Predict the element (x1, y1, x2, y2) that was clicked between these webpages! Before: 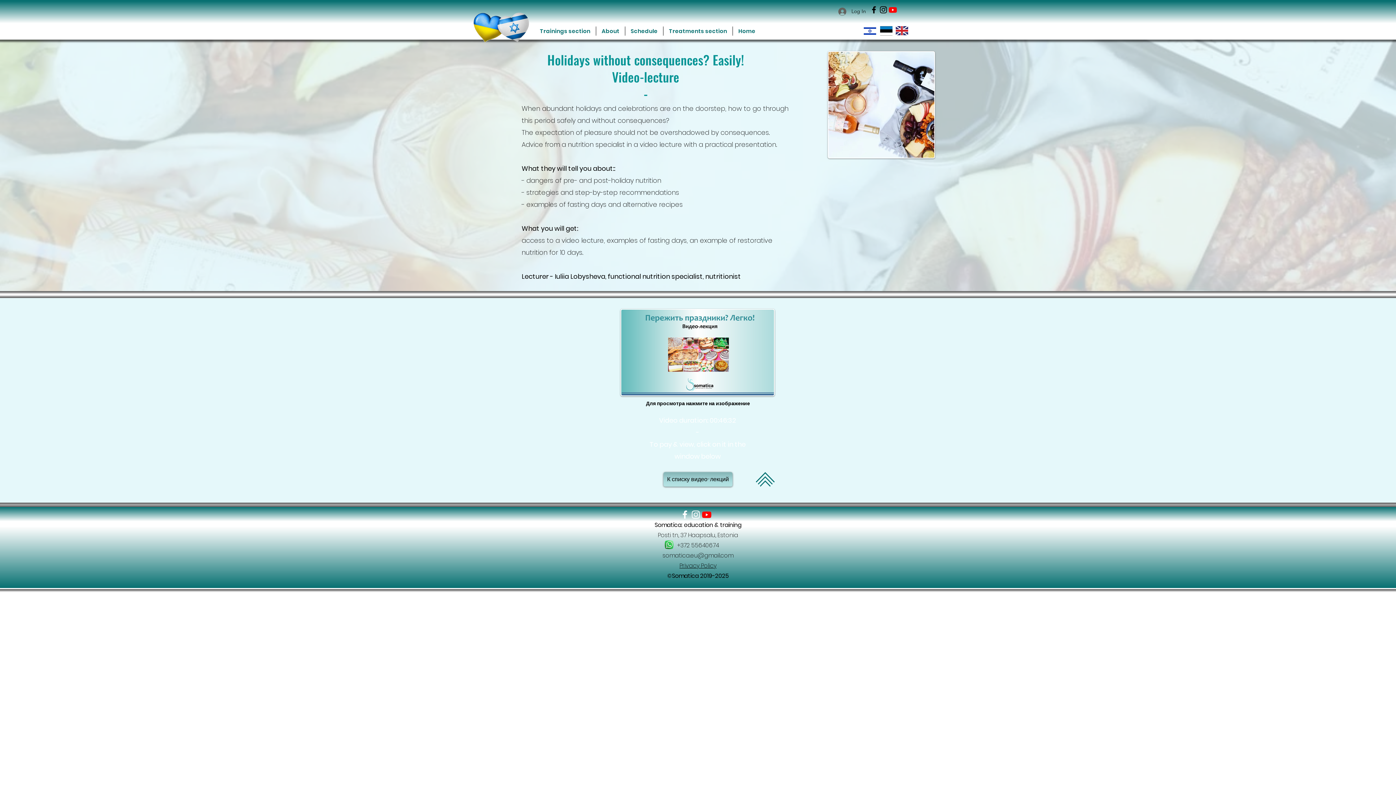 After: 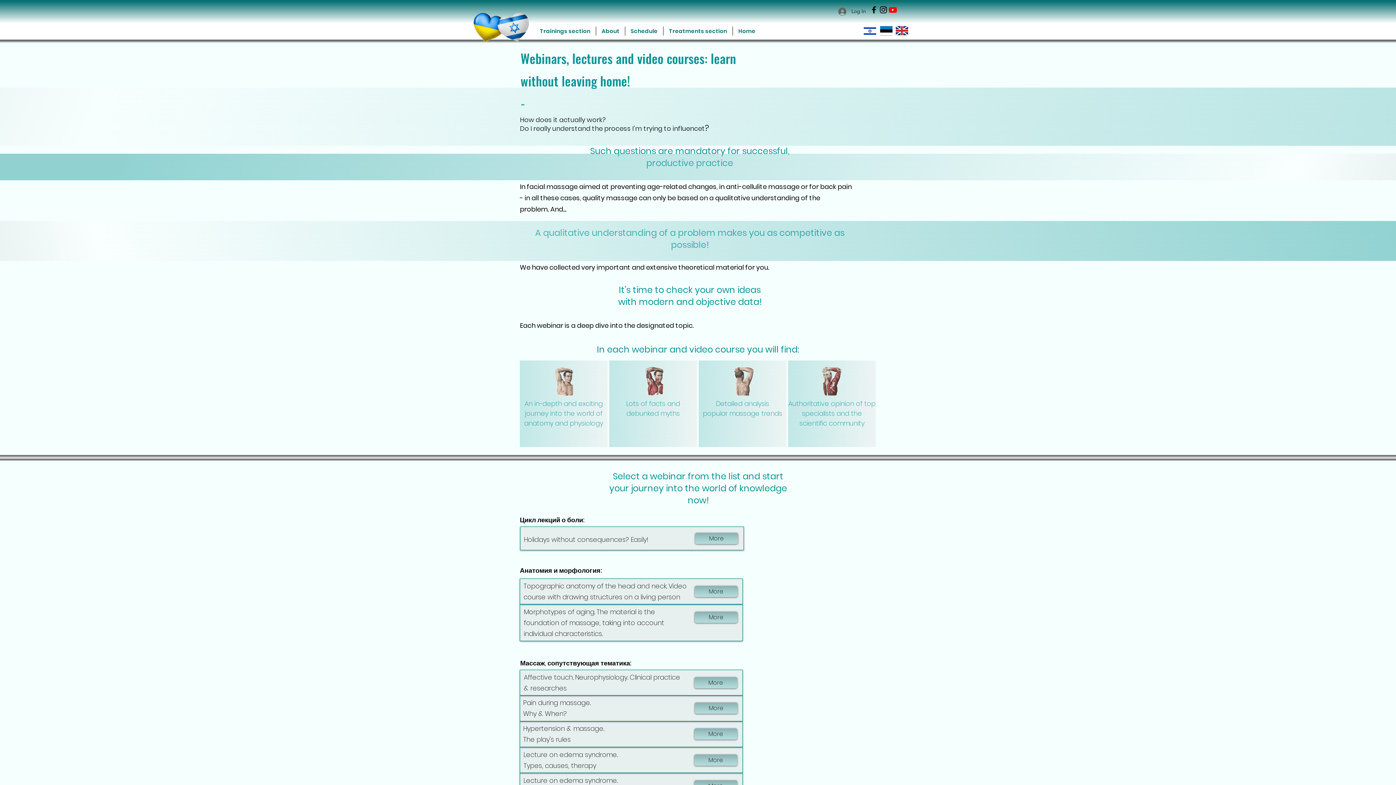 Action: label: К списку видео-лекций bbox: (663, 472, 732, 486)